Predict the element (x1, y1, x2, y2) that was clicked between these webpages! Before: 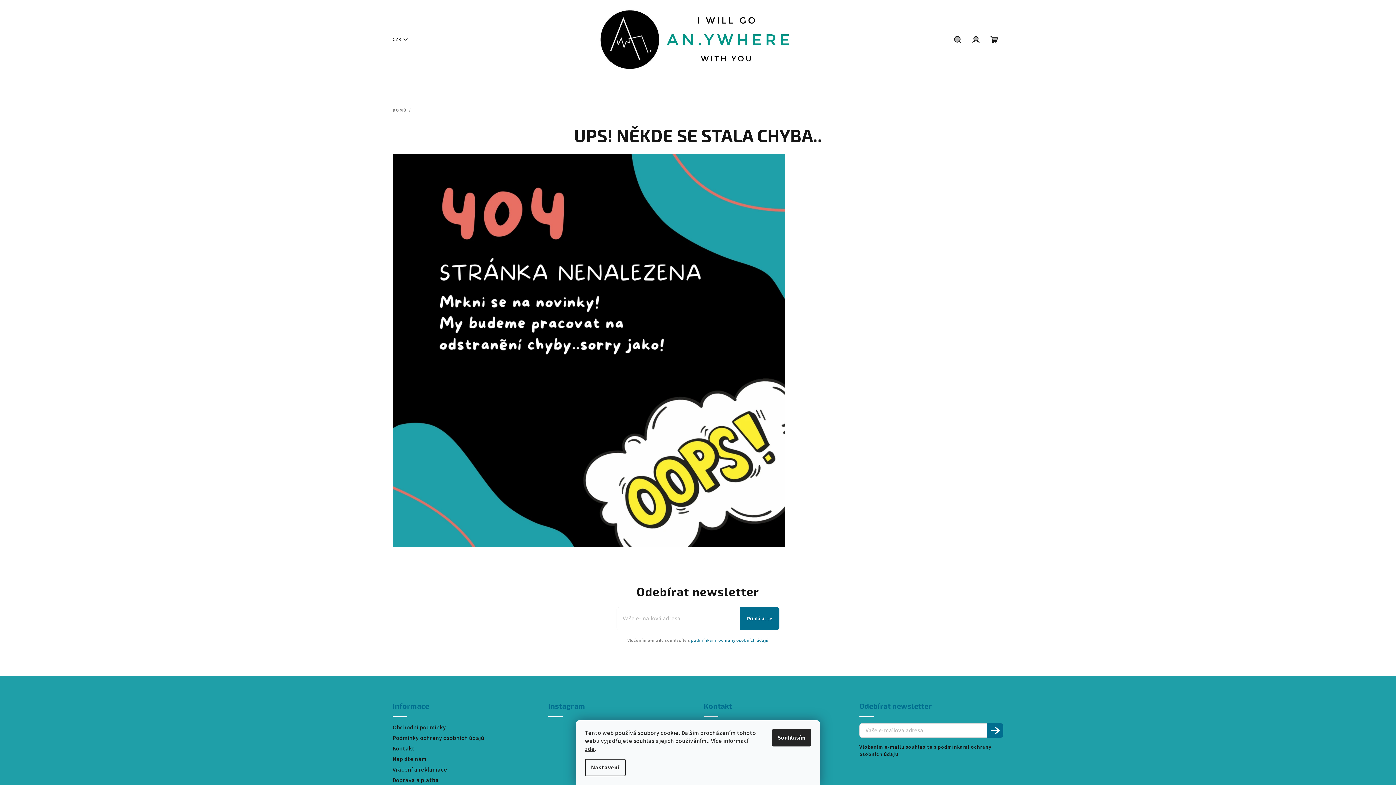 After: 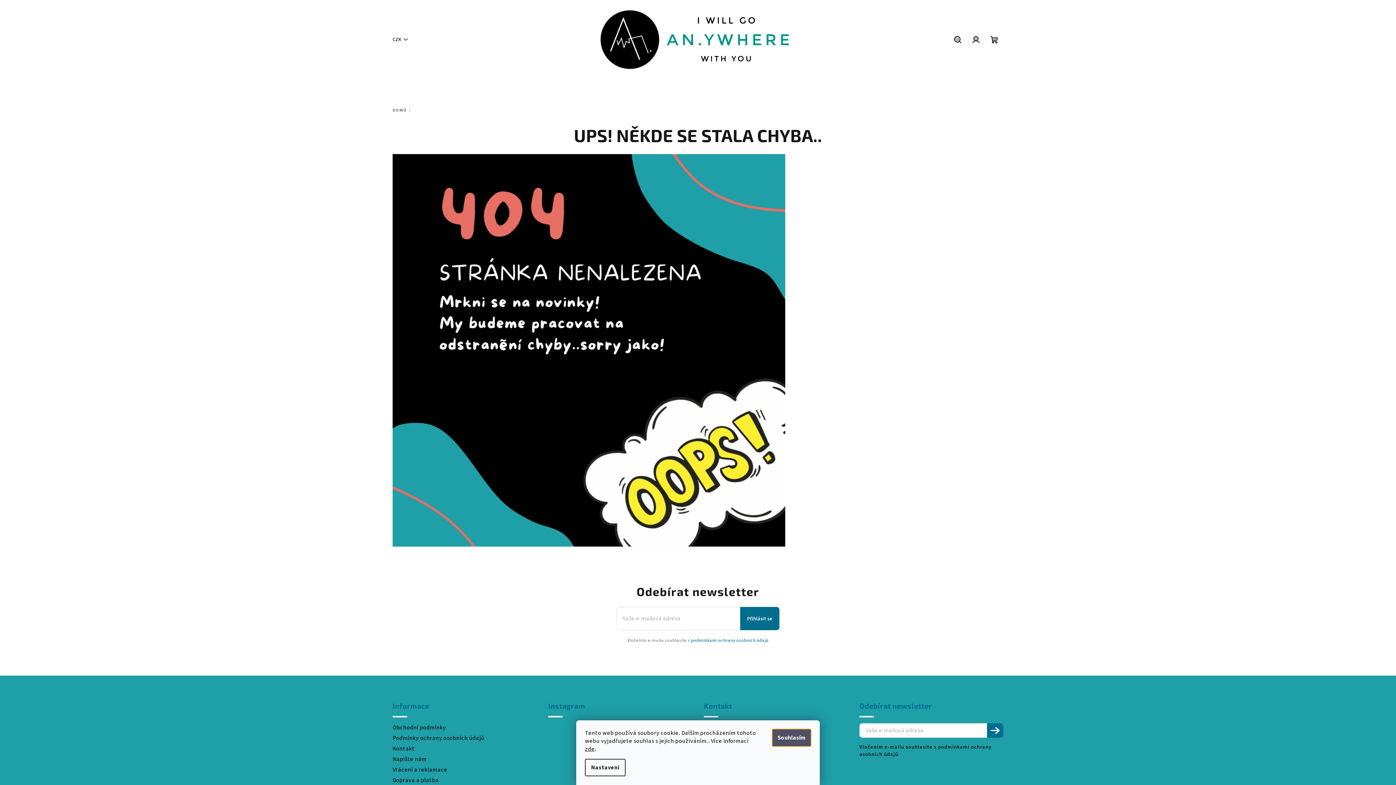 Action: bbox: (772, 729, 811, 746) label: Souhlasím